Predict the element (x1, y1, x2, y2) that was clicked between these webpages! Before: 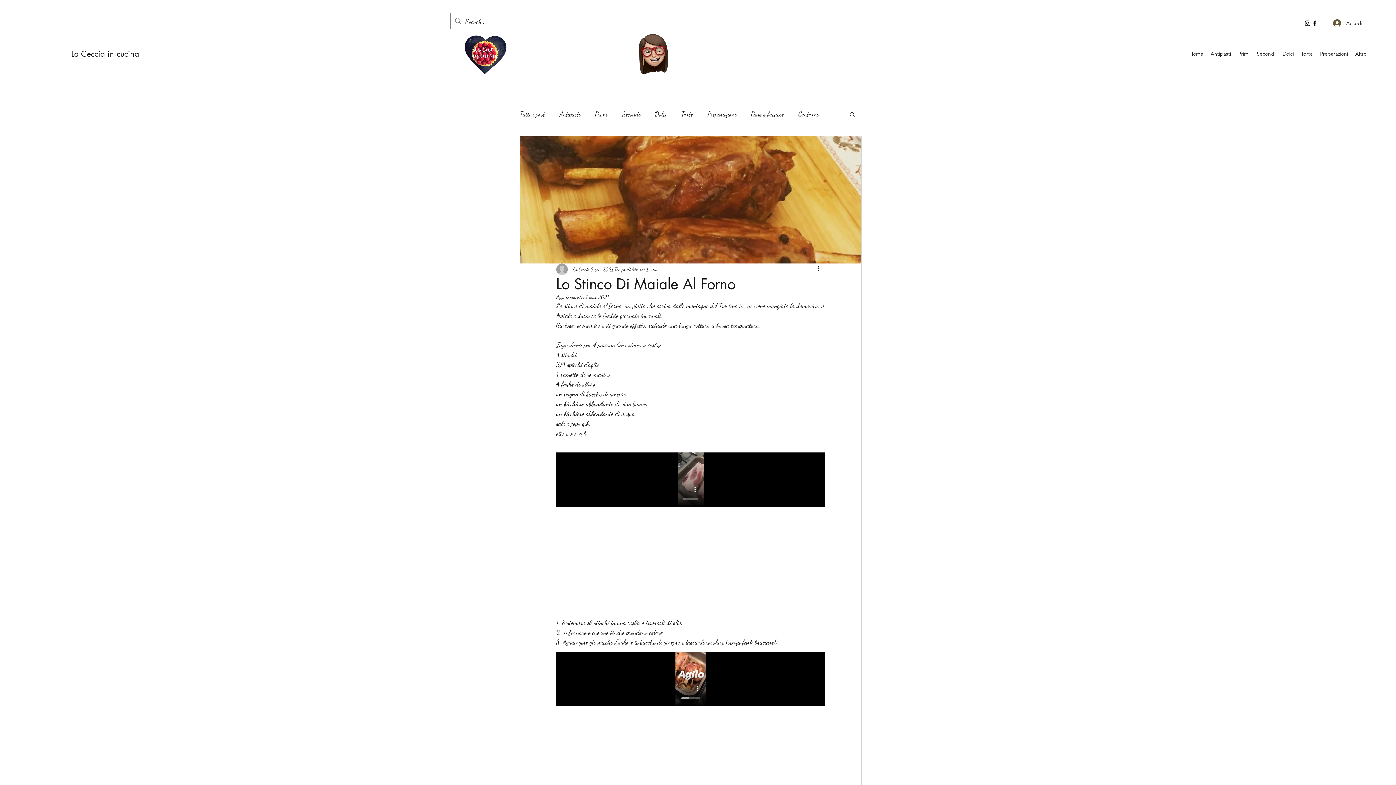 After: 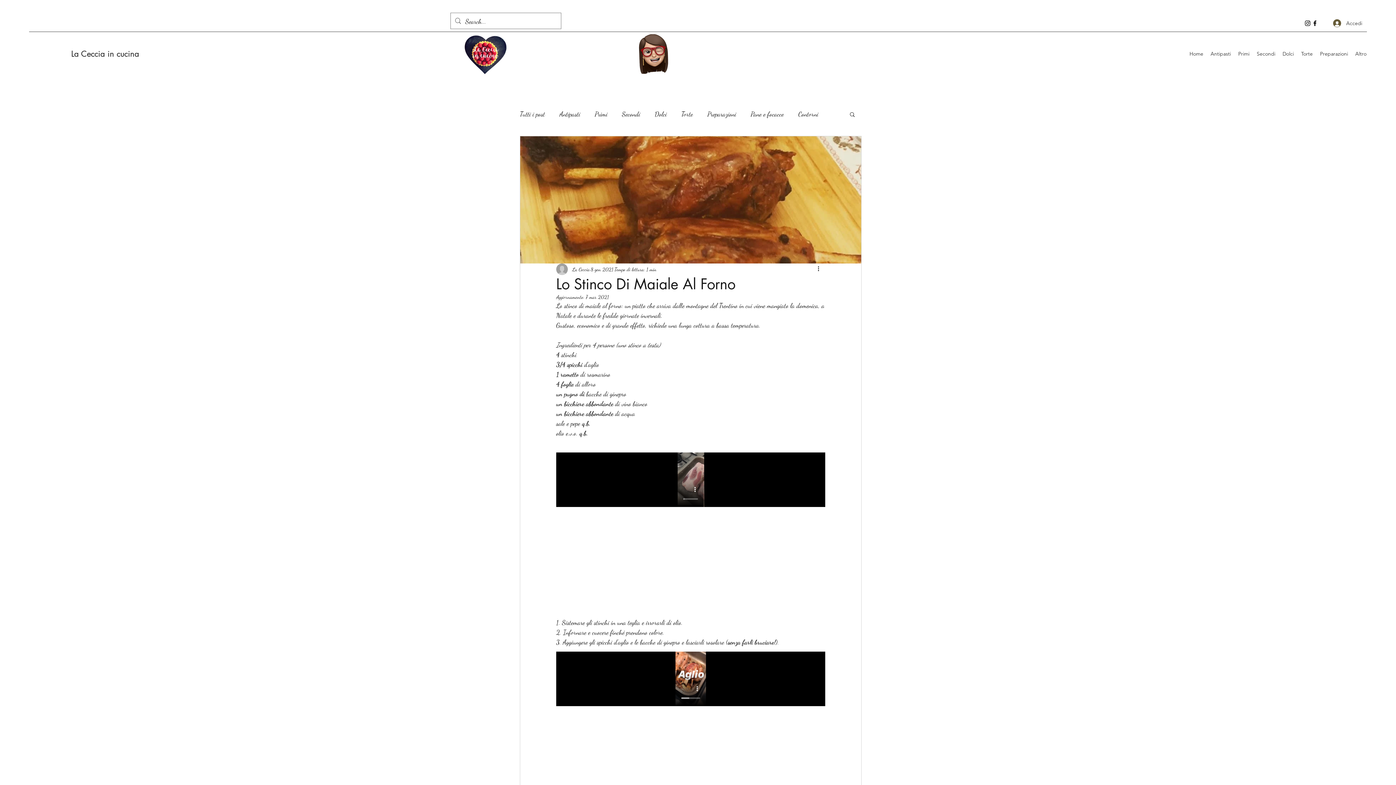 Action: bbox: (1311, 19, 1318, 26) label: Facebook